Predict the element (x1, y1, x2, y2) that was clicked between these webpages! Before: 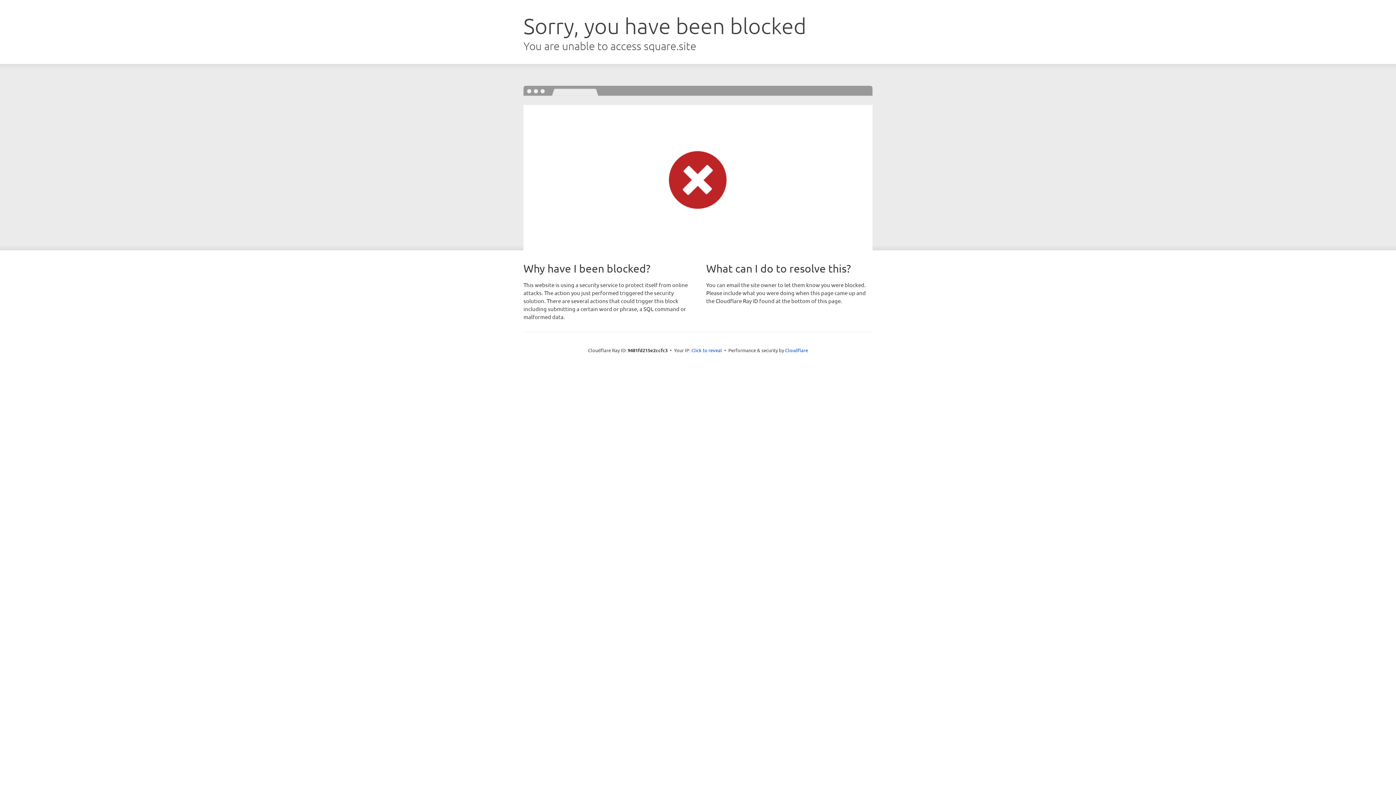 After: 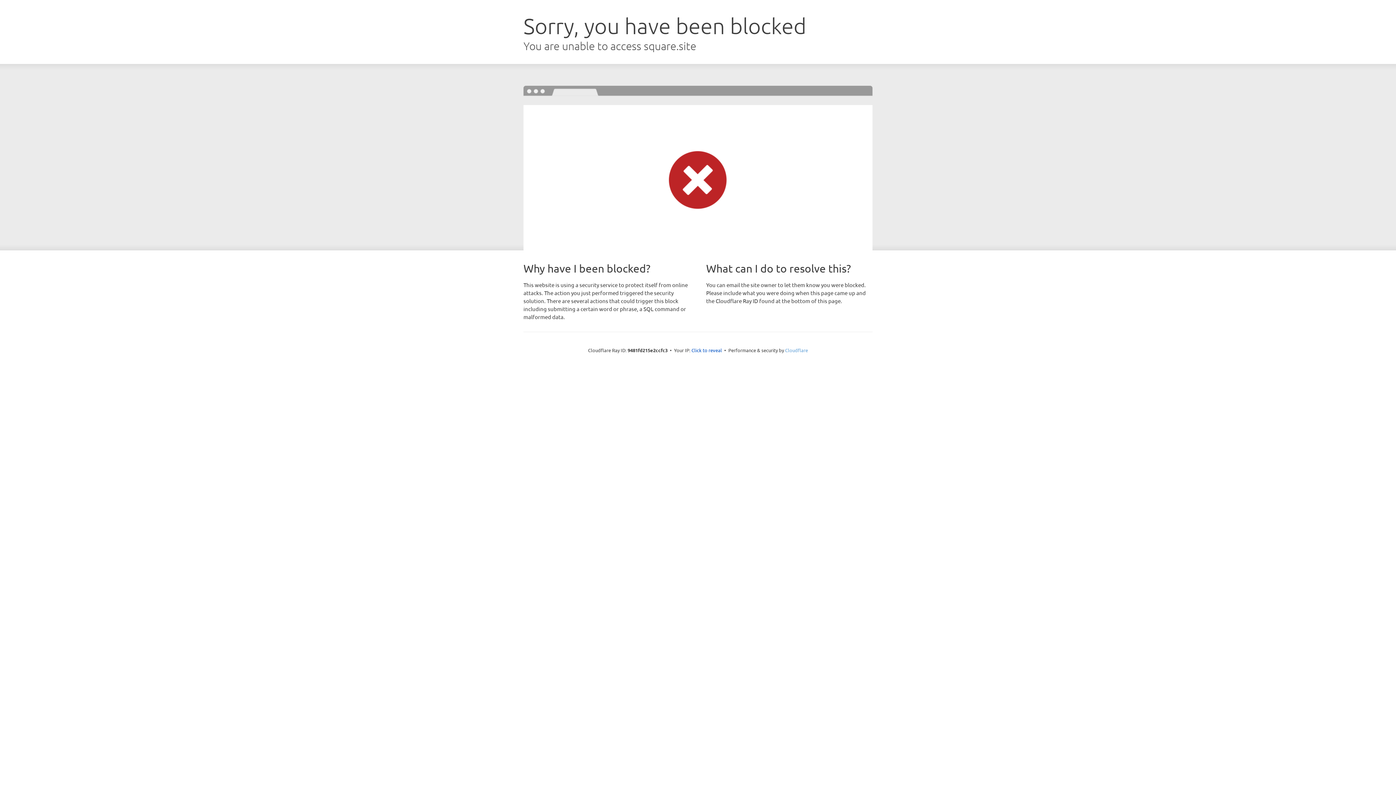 Action: bbox: (785, 347, 808, 353) label: Cloudflare